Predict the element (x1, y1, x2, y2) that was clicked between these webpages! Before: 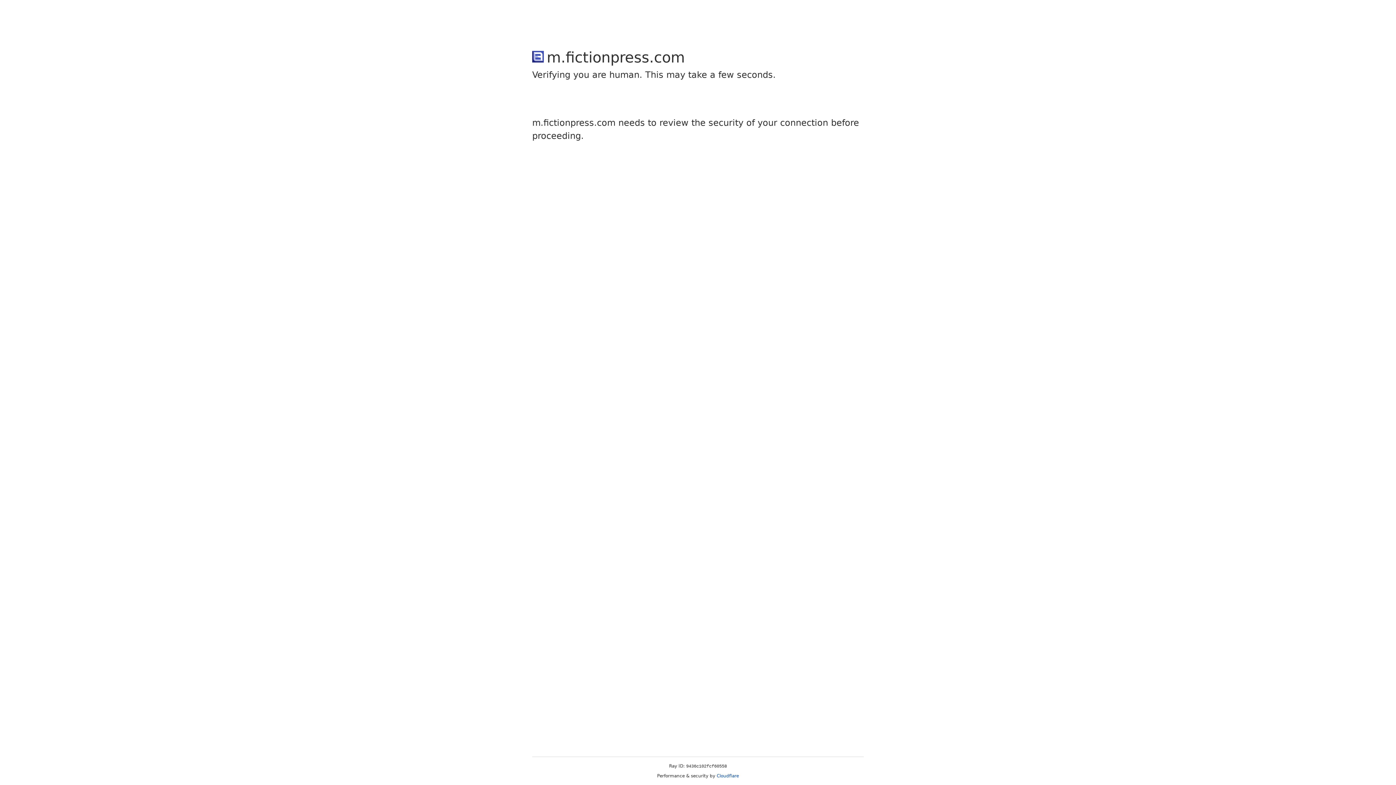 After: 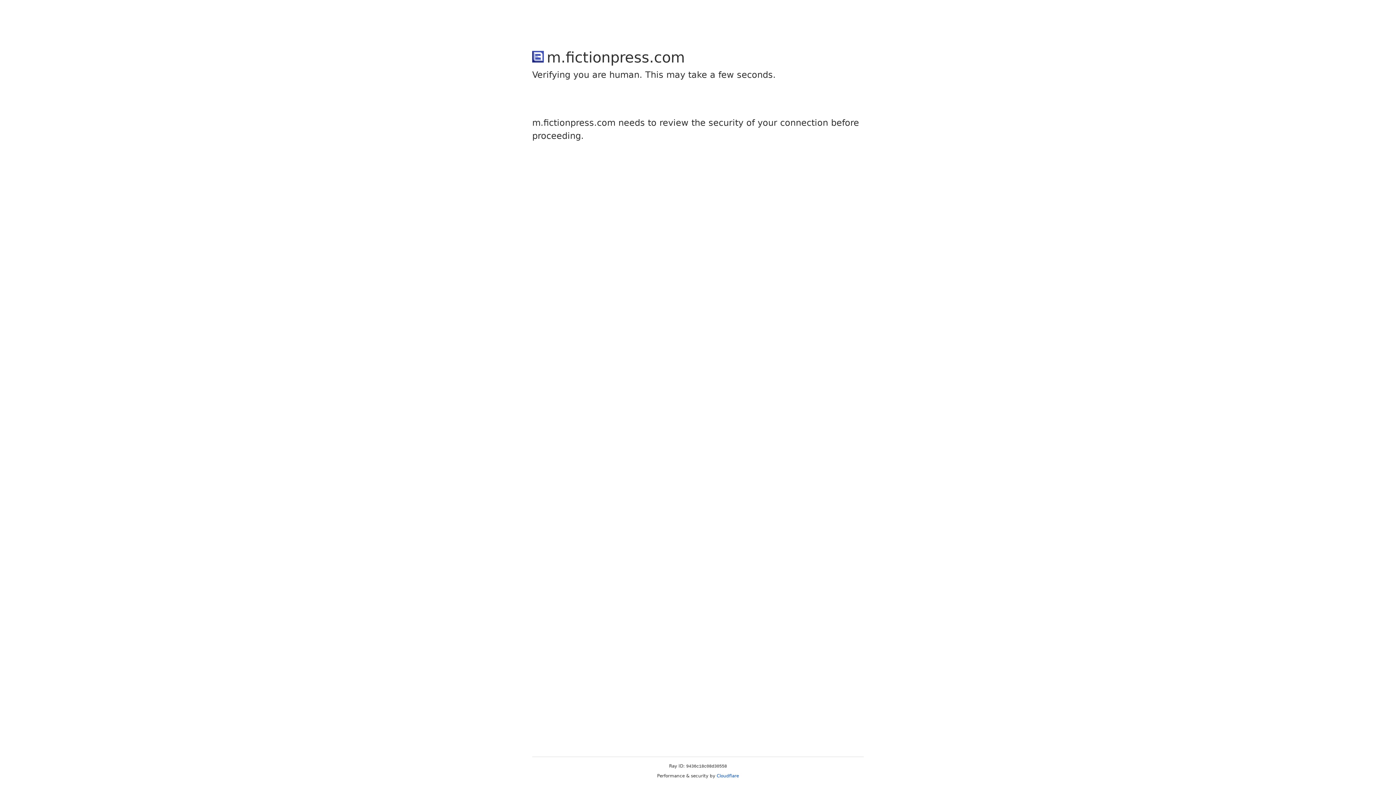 Action: bbox: (716, 773, 739, 778) label: Cloudflare